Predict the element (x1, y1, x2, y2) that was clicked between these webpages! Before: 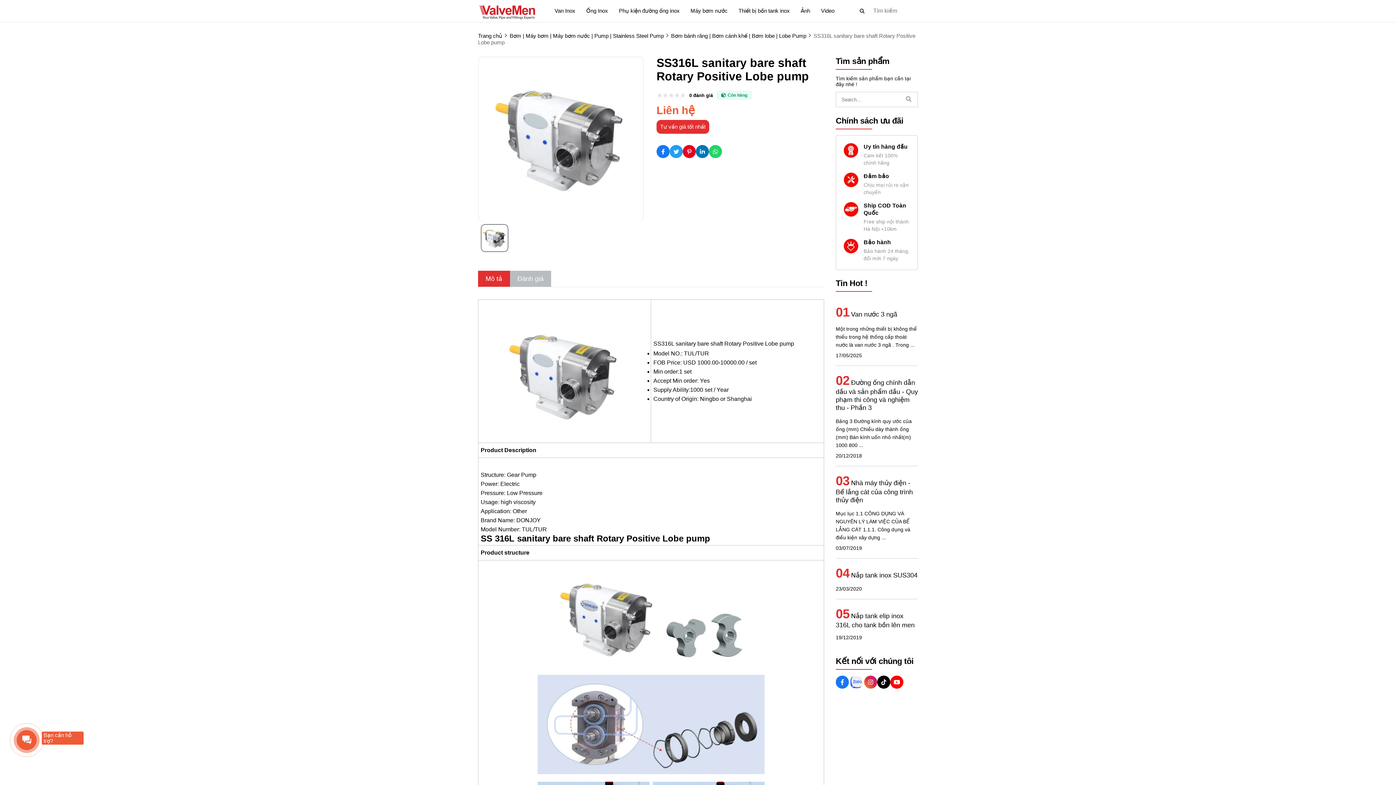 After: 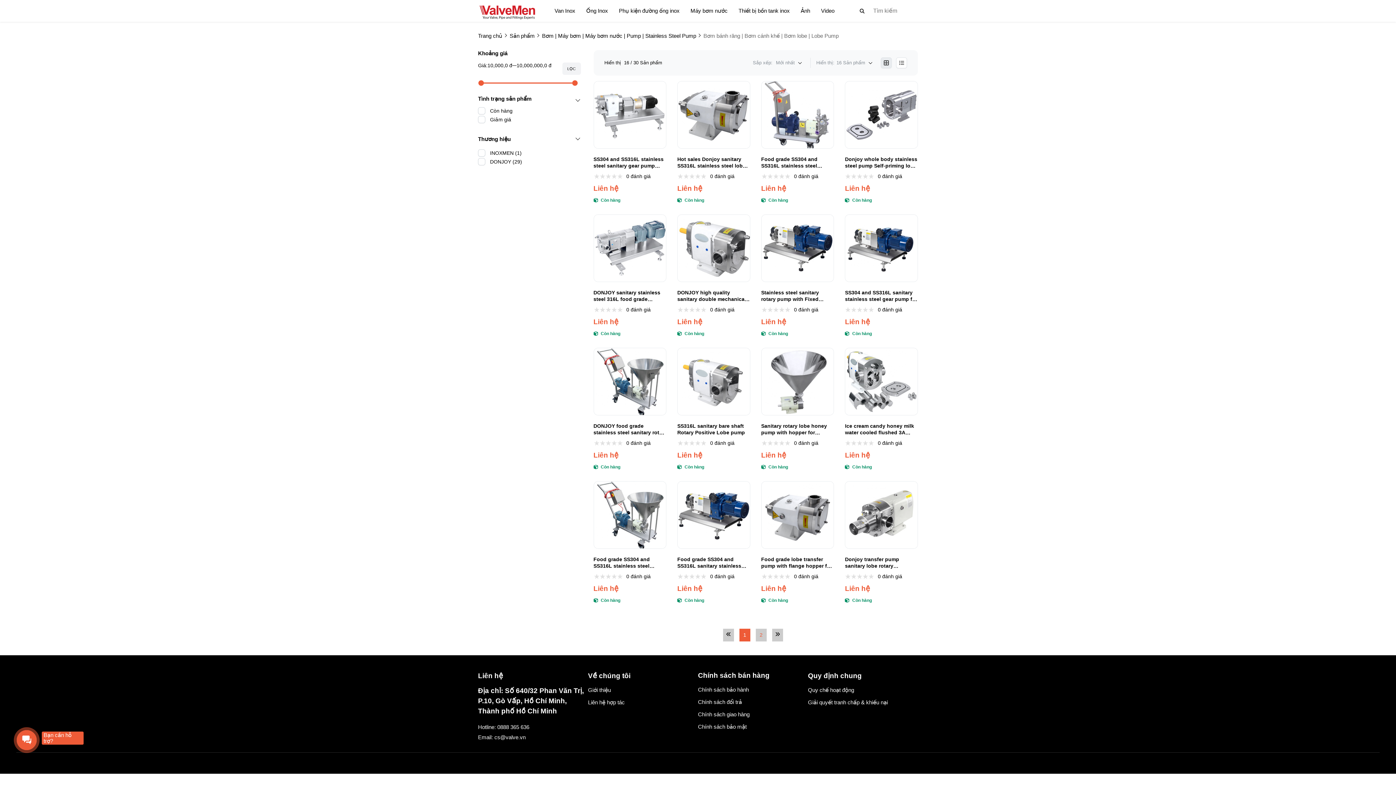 Action: bbox: (671, 32, 806, 39) label: Bơm bánh răng | Bơm cánh khế | Bơm lobe | Lobe Pump